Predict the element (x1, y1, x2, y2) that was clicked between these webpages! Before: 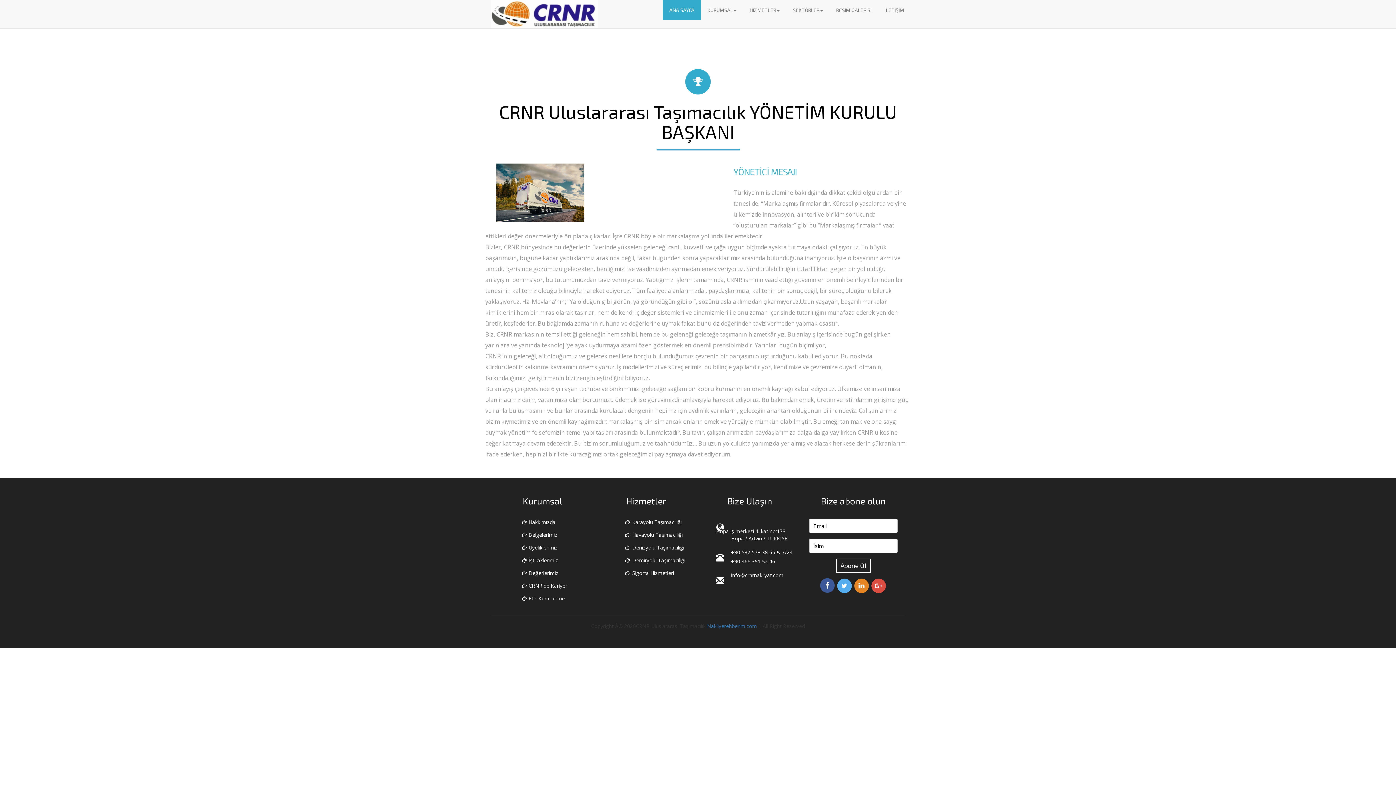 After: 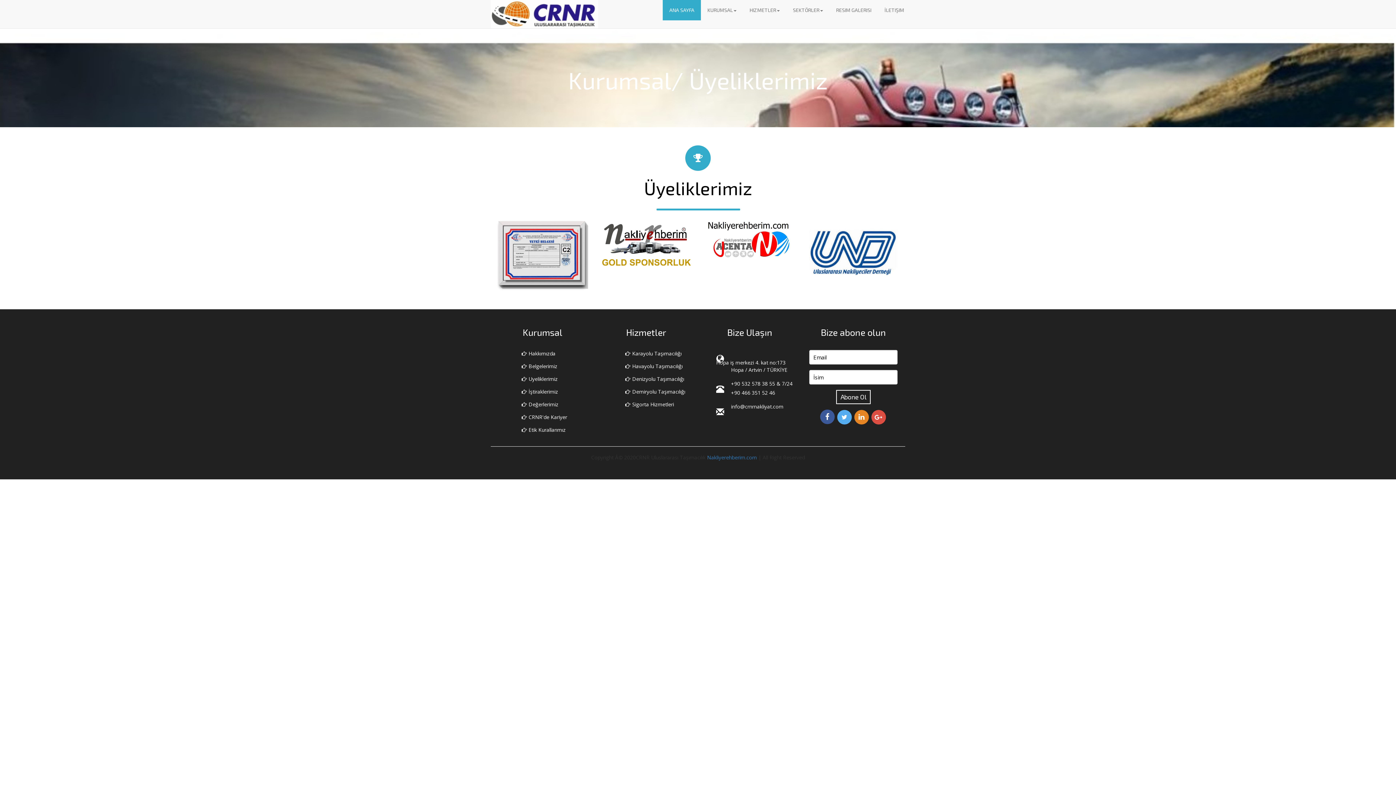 Action: bbox: (521, 544, 557, 551) label: Uyeliklerimiz